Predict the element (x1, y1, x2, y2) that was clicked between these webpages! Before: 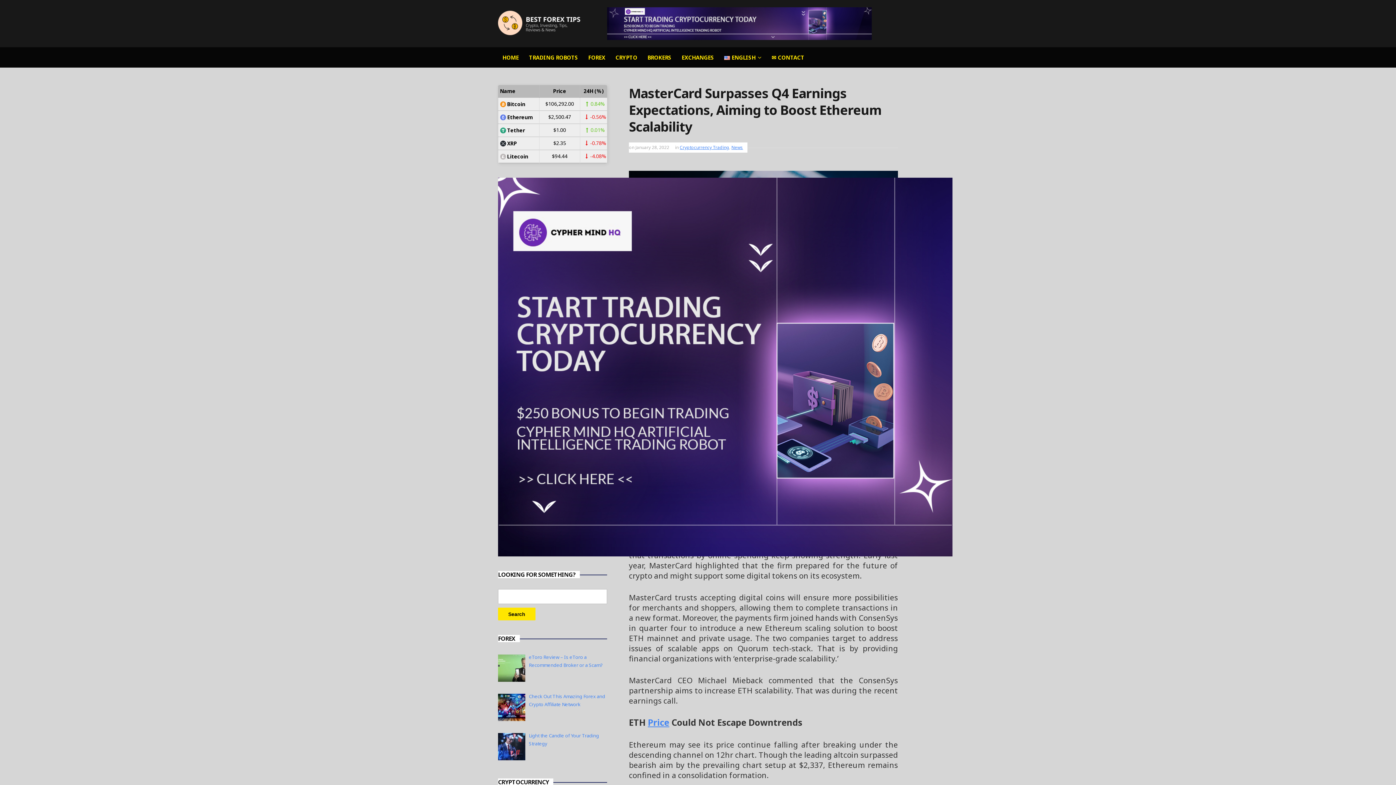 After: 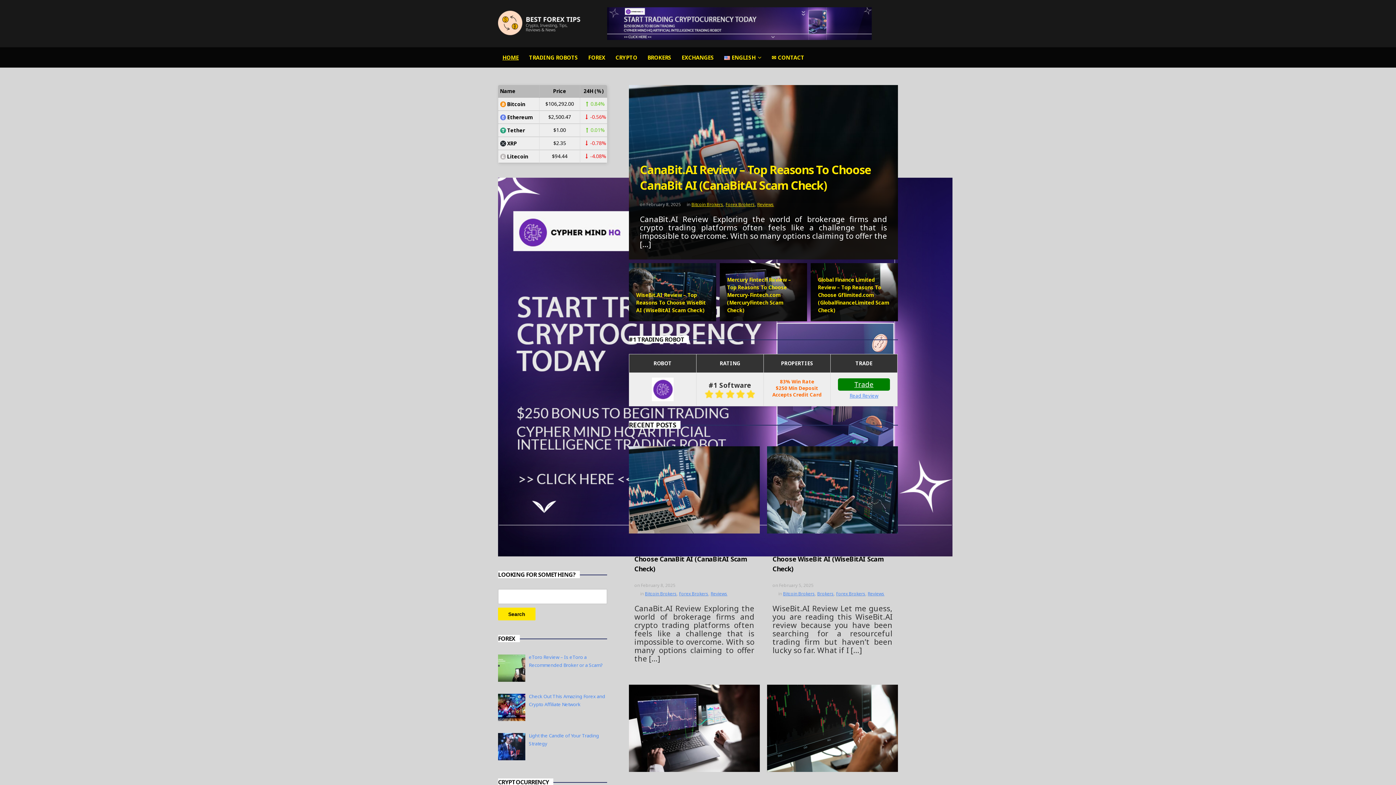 Action: label: HOME bbox: (501, 47, 519, 67)